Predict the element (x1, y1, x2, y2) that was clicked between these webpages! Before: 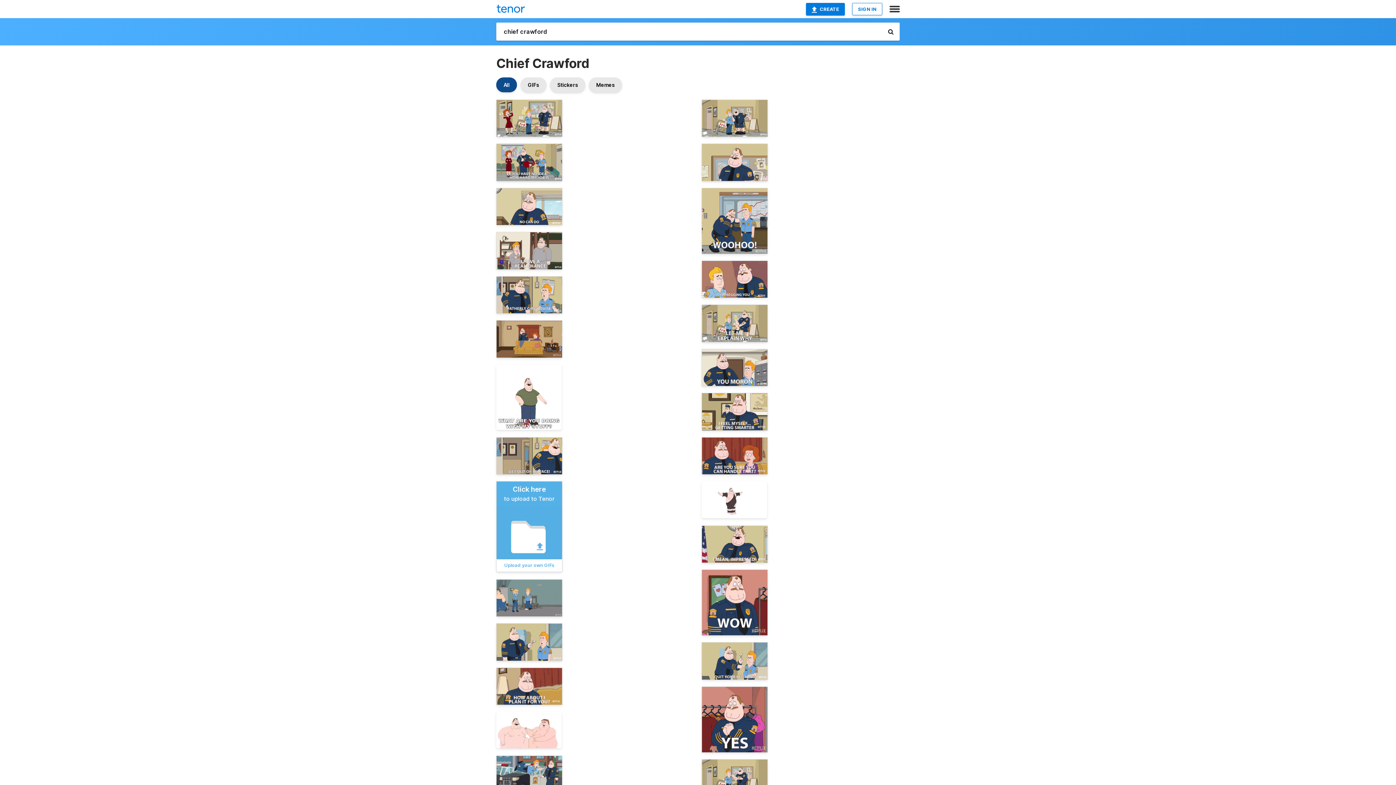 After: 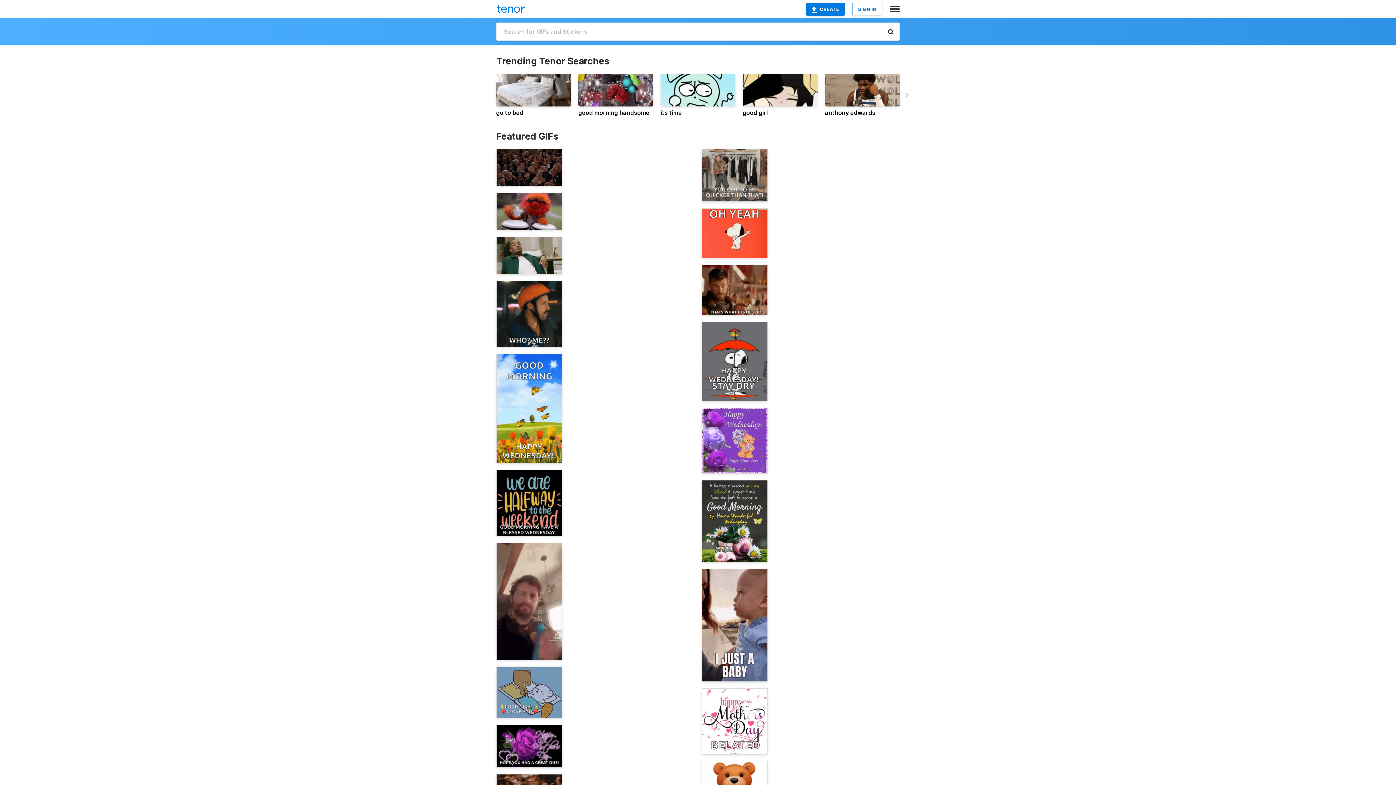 Action: bbox: (496, 3, 525, 14)